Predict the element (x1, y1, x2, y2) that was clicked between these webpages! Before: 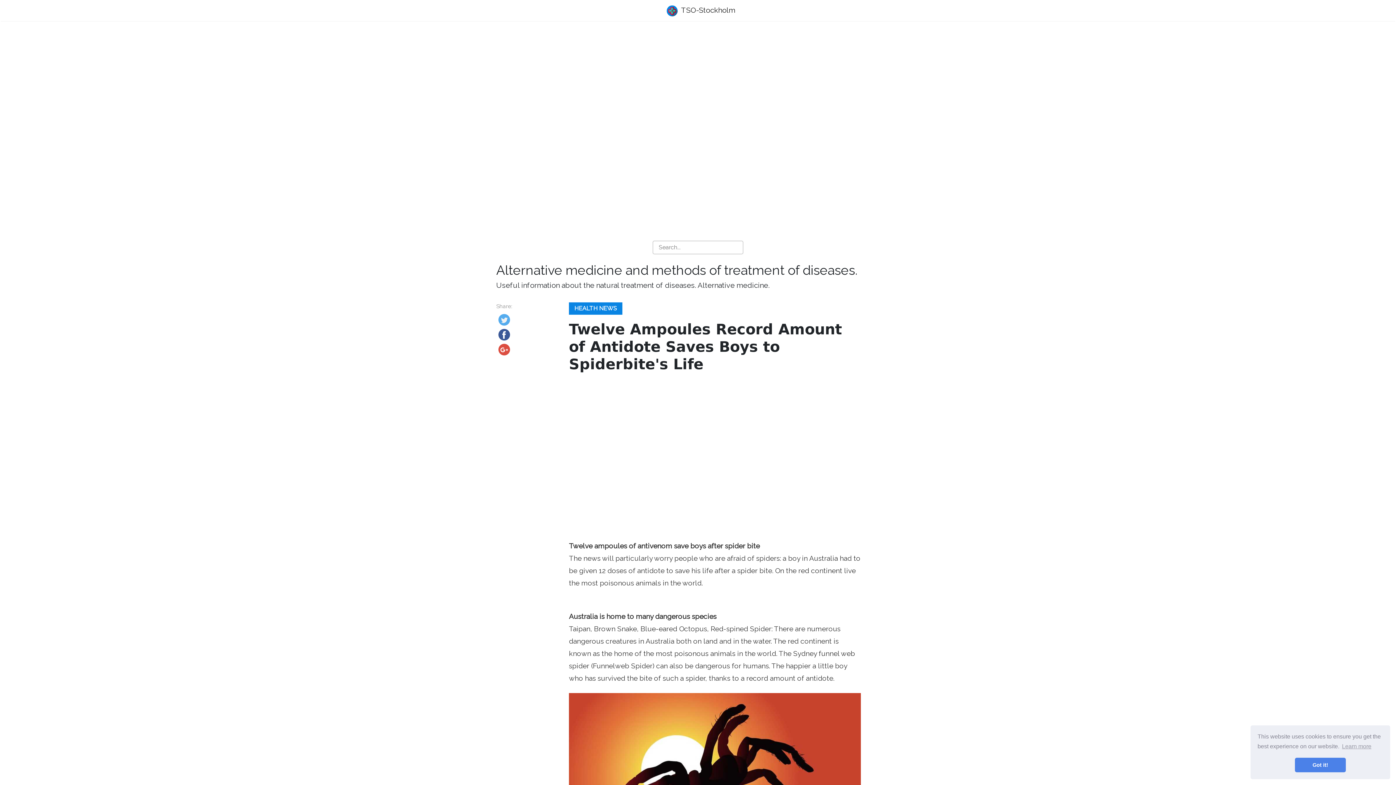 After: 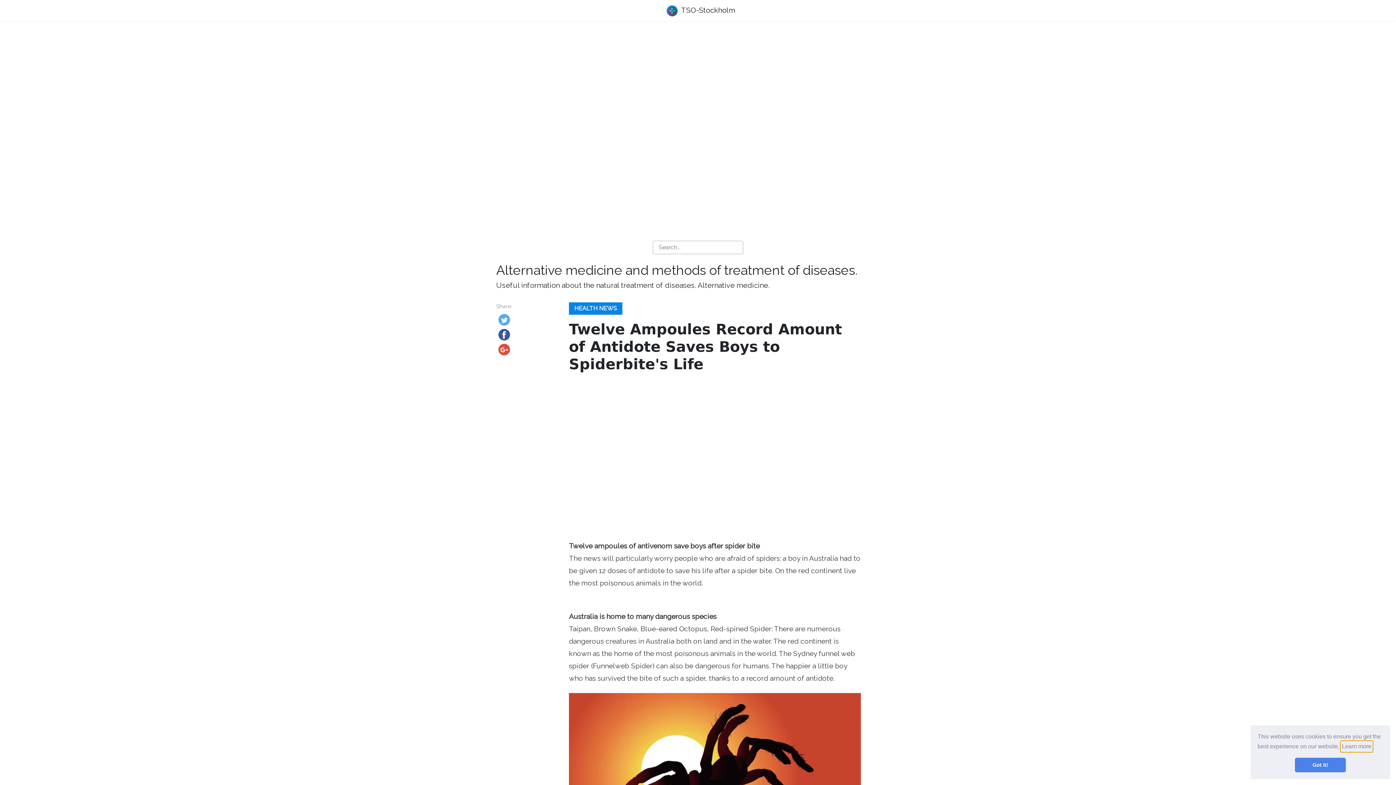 Action: bbox: (1341, 741, 1372, 752) label: learn more about cookies